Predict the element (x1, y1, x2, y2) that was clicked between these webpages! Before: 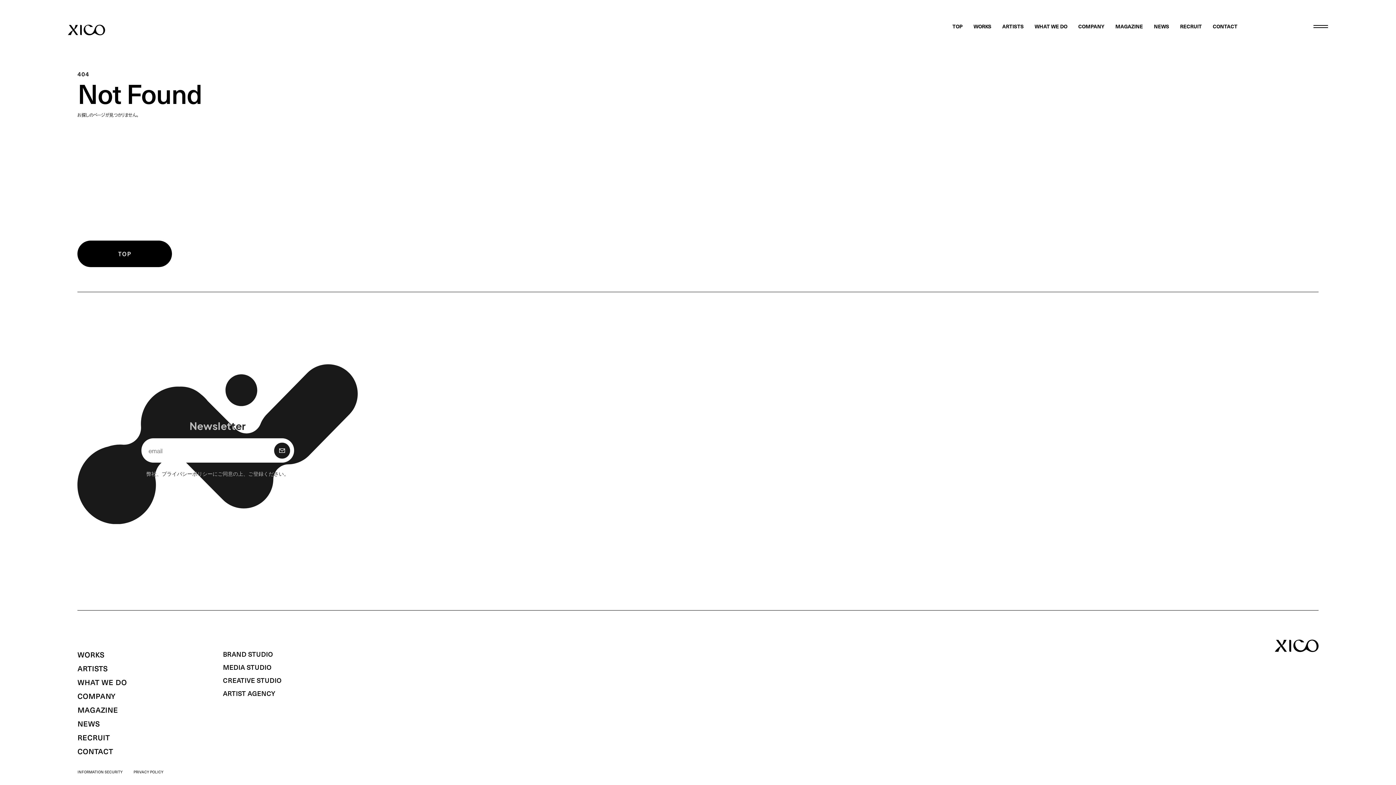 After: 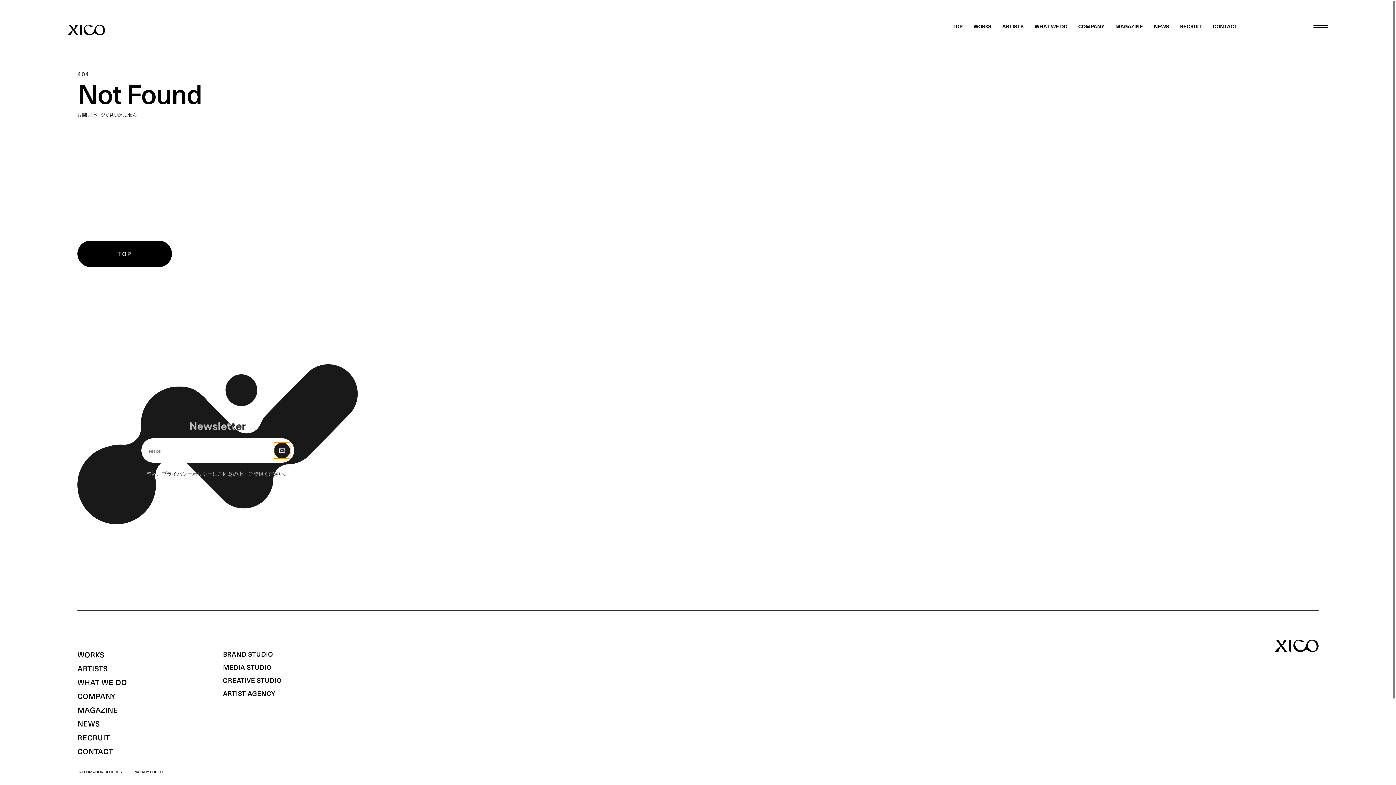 Action: bbox: (274, 442, 290, 458) label: 購 読